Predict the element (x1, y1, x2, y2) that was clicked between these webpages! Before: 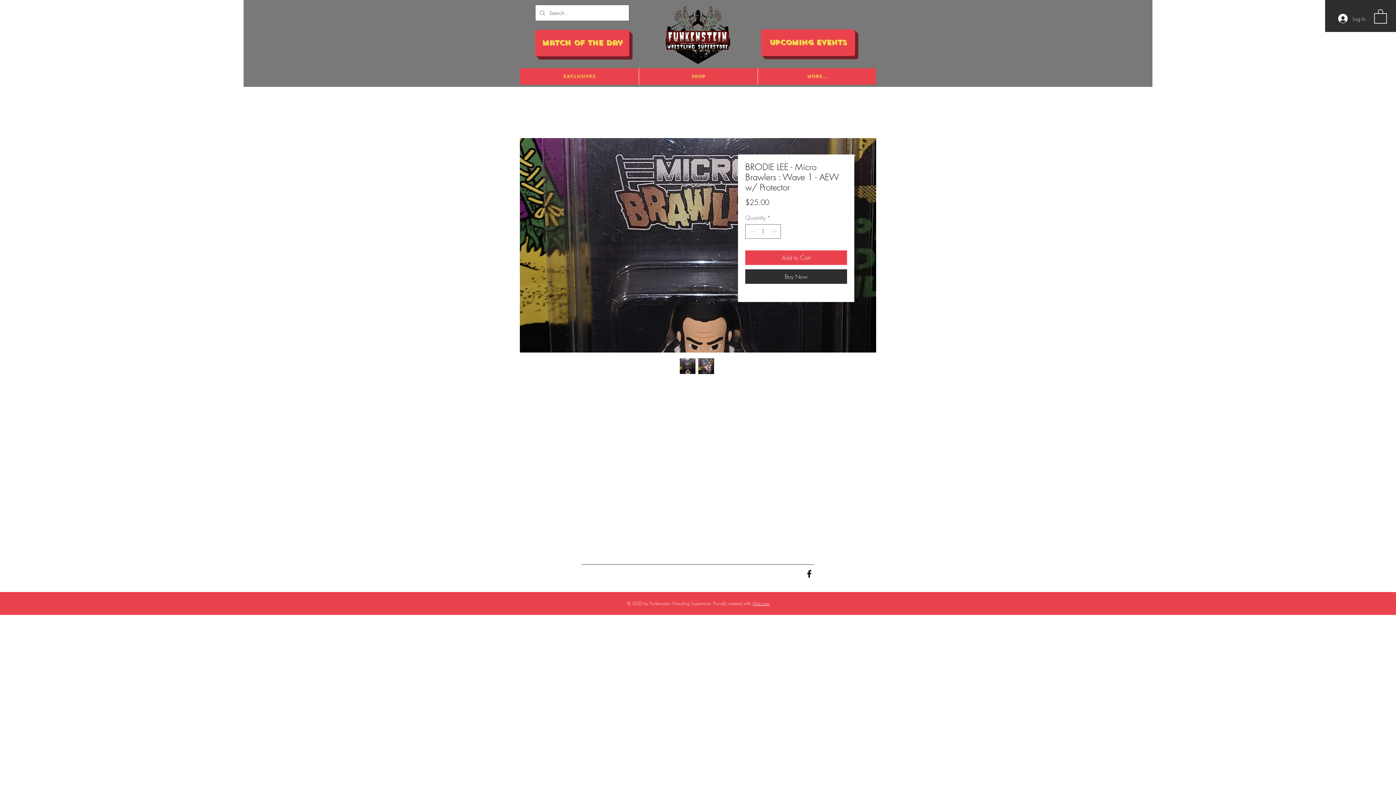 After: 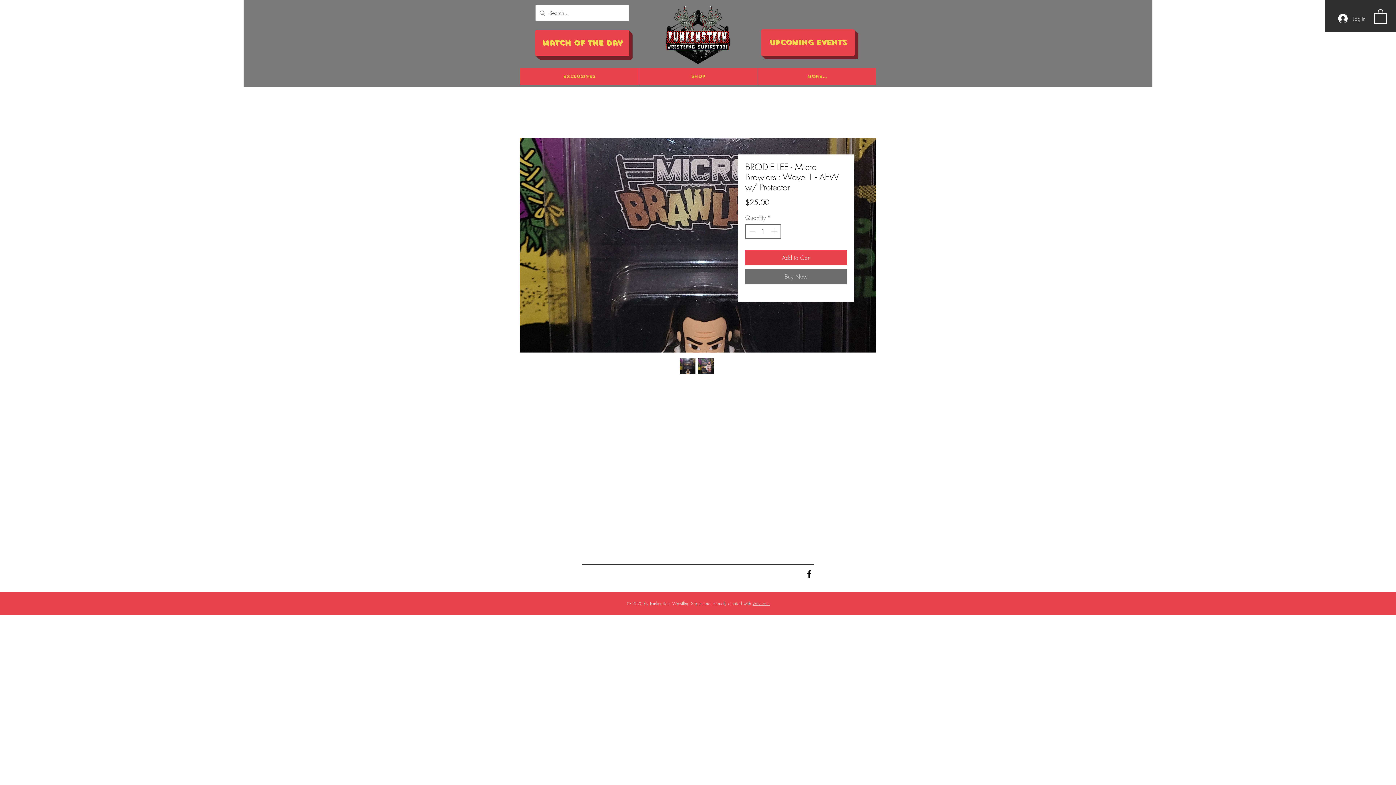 Action: bbox: (745, 269, 847, 284) label: Buy Now